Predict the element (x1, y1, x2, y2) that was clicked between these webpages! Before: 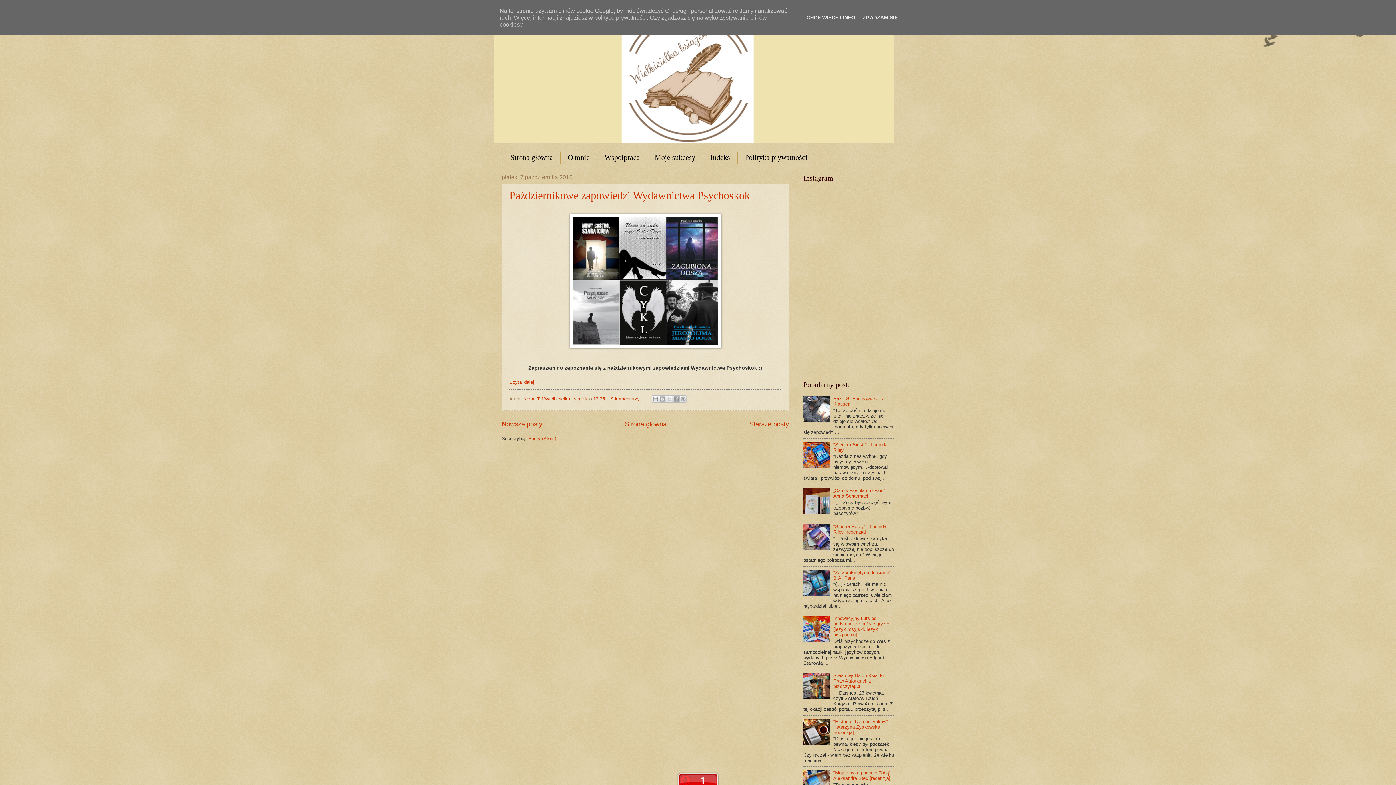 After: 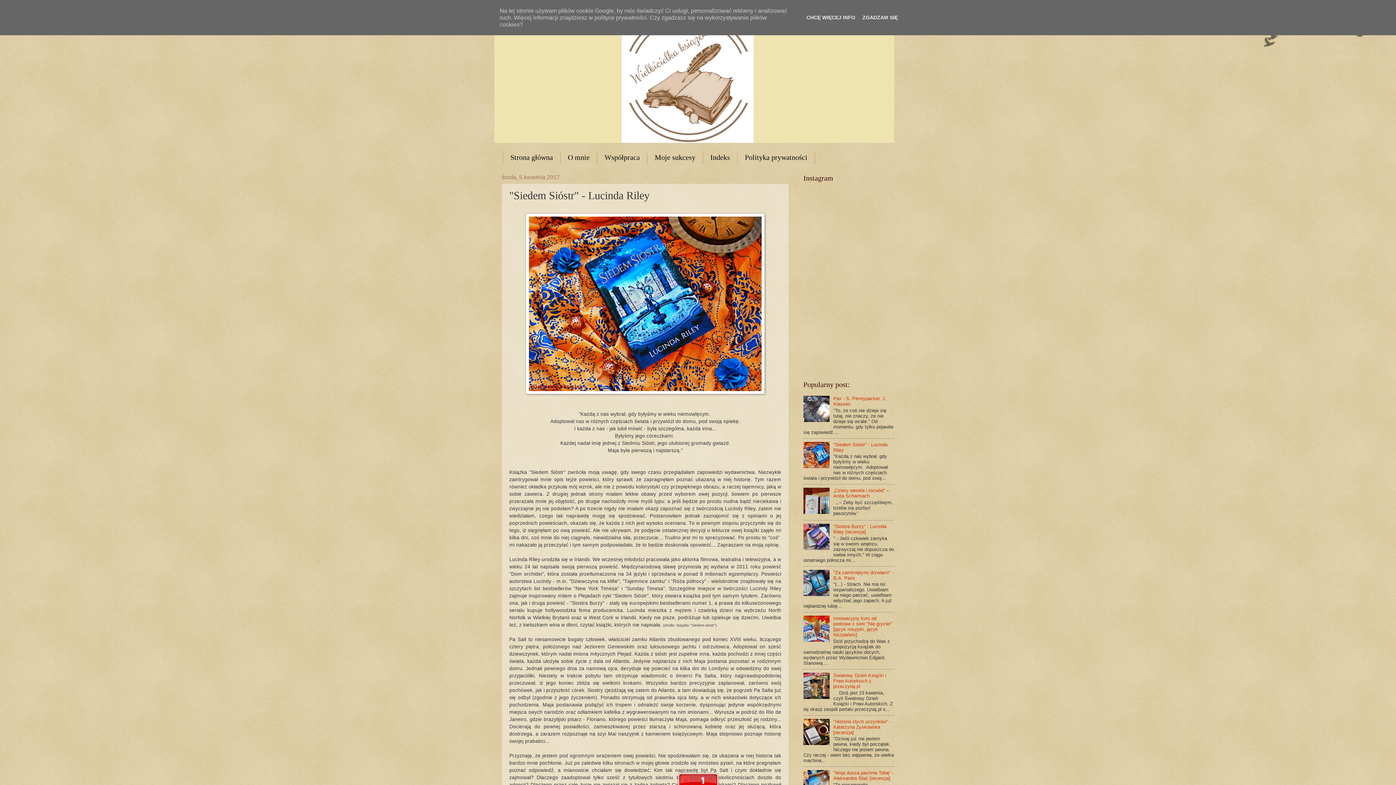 Action: bbox: (833, 442, 887, 452) label: "Siedem Sióstr" - Lucinda Riley